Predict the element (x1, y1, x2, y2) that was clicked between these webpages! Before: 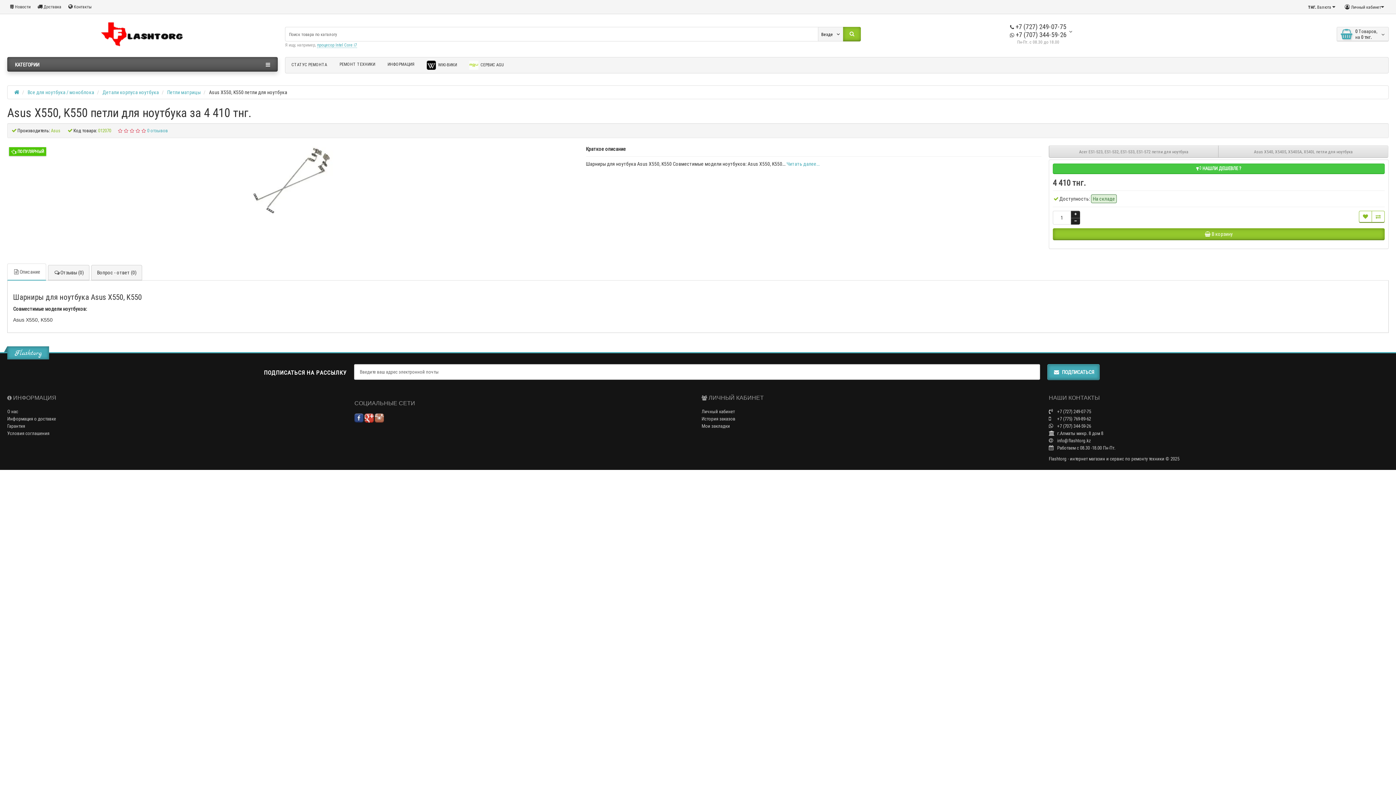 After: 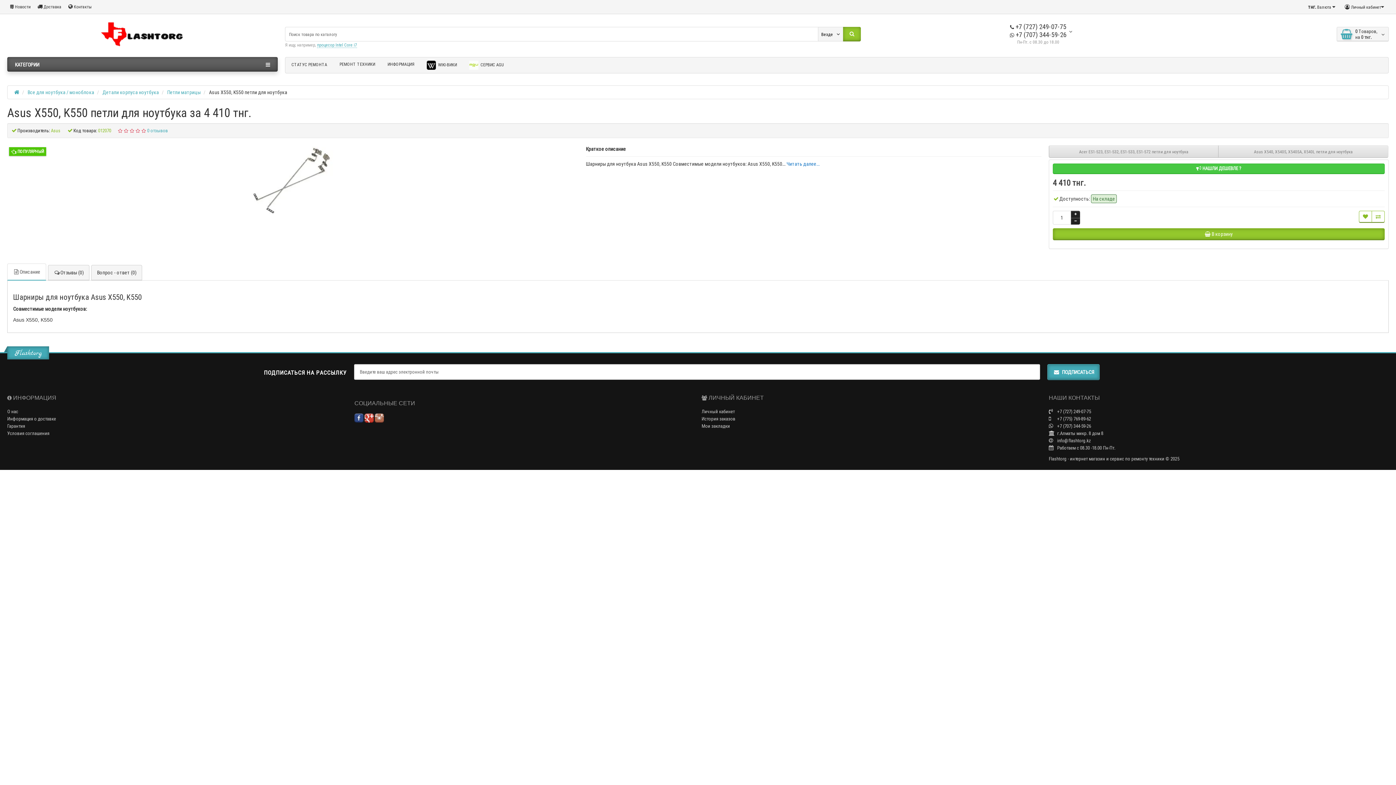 Action: label: Читать далее... bbox: (786, 160, 819, 167)